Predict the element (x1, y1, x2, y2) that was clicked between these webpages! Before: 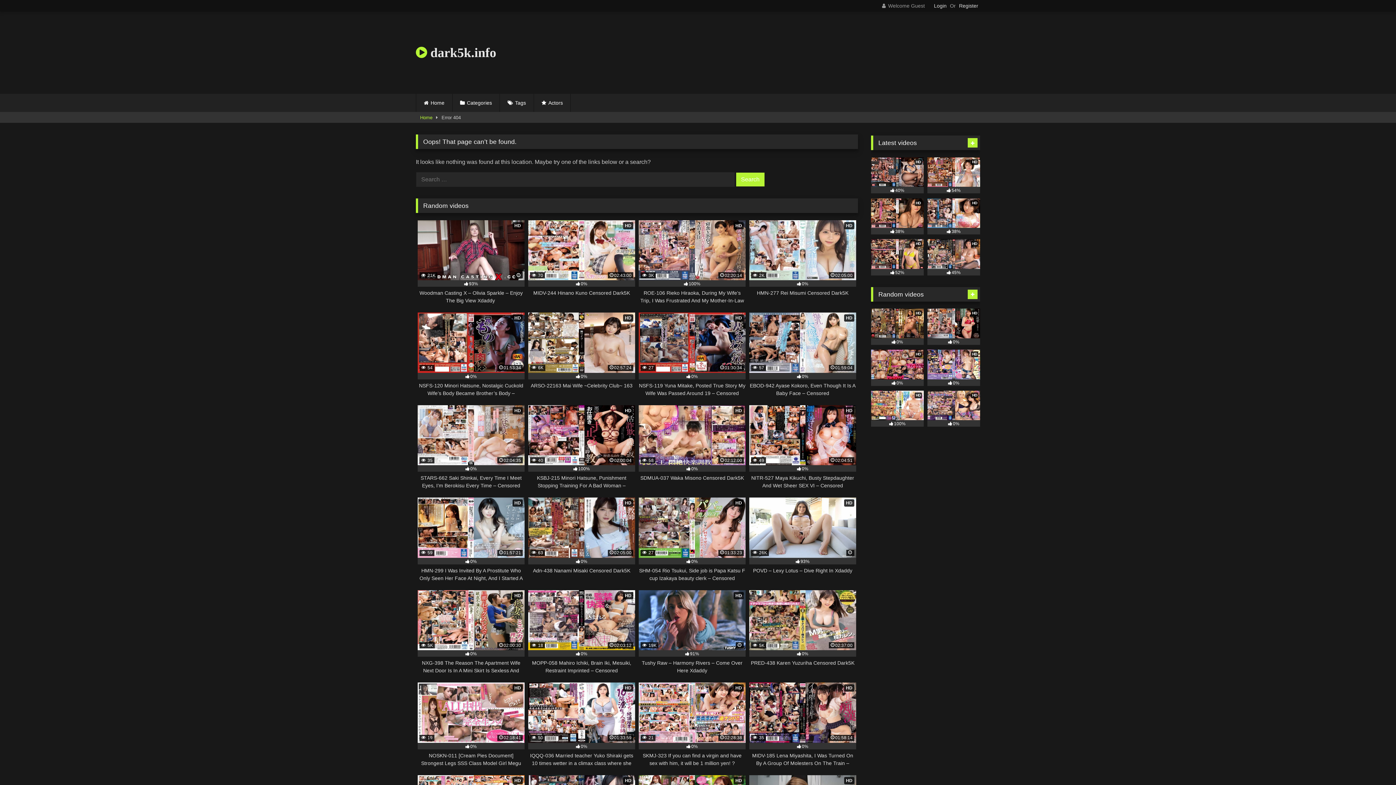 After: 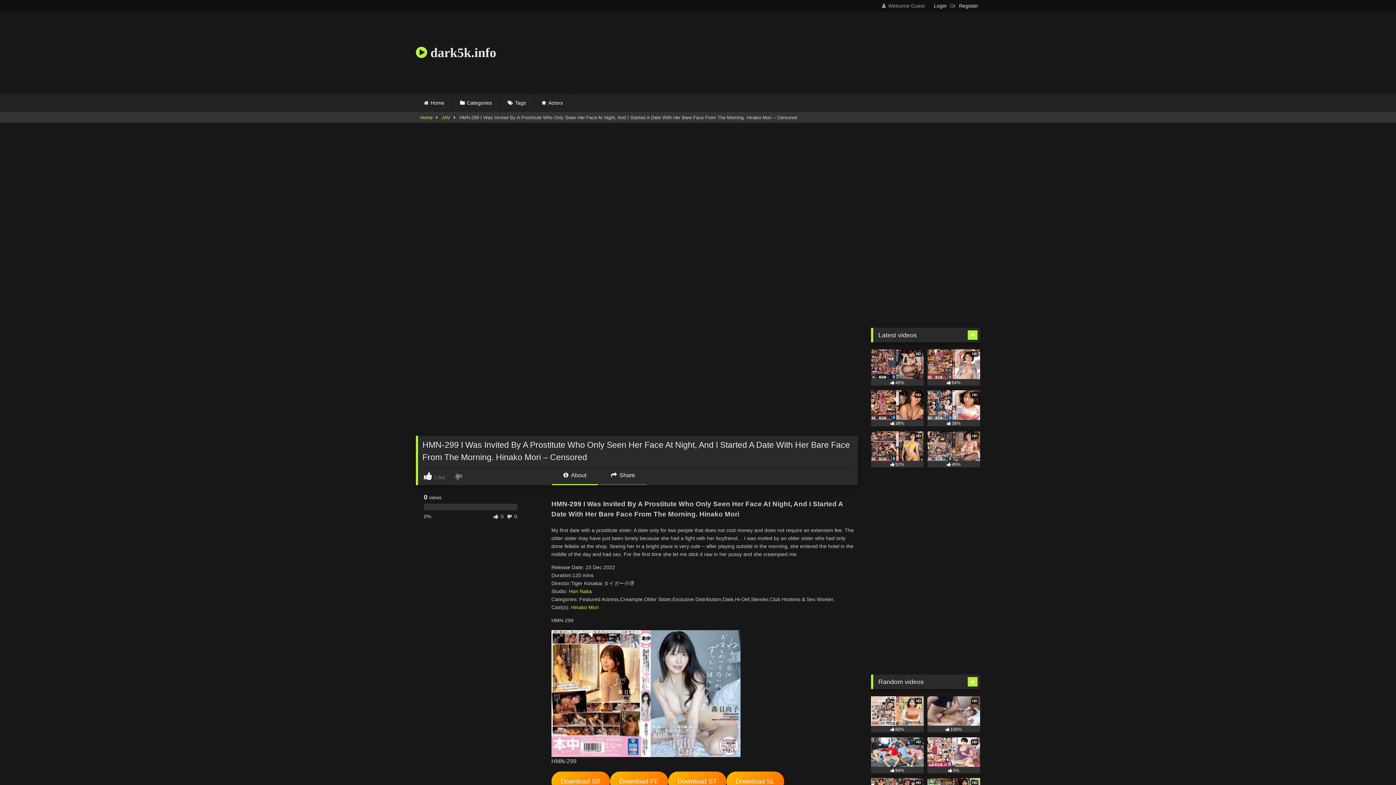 Action: label: HD
 59
01:57:21
0%
HMN-299 I Was Invited By A Prostitute Who Only Seen Her Face At Night, And I Started A Date With Her Bare Face From The Morning. Hinako Mori – Censored bbox: (417, 497, 524, 582)